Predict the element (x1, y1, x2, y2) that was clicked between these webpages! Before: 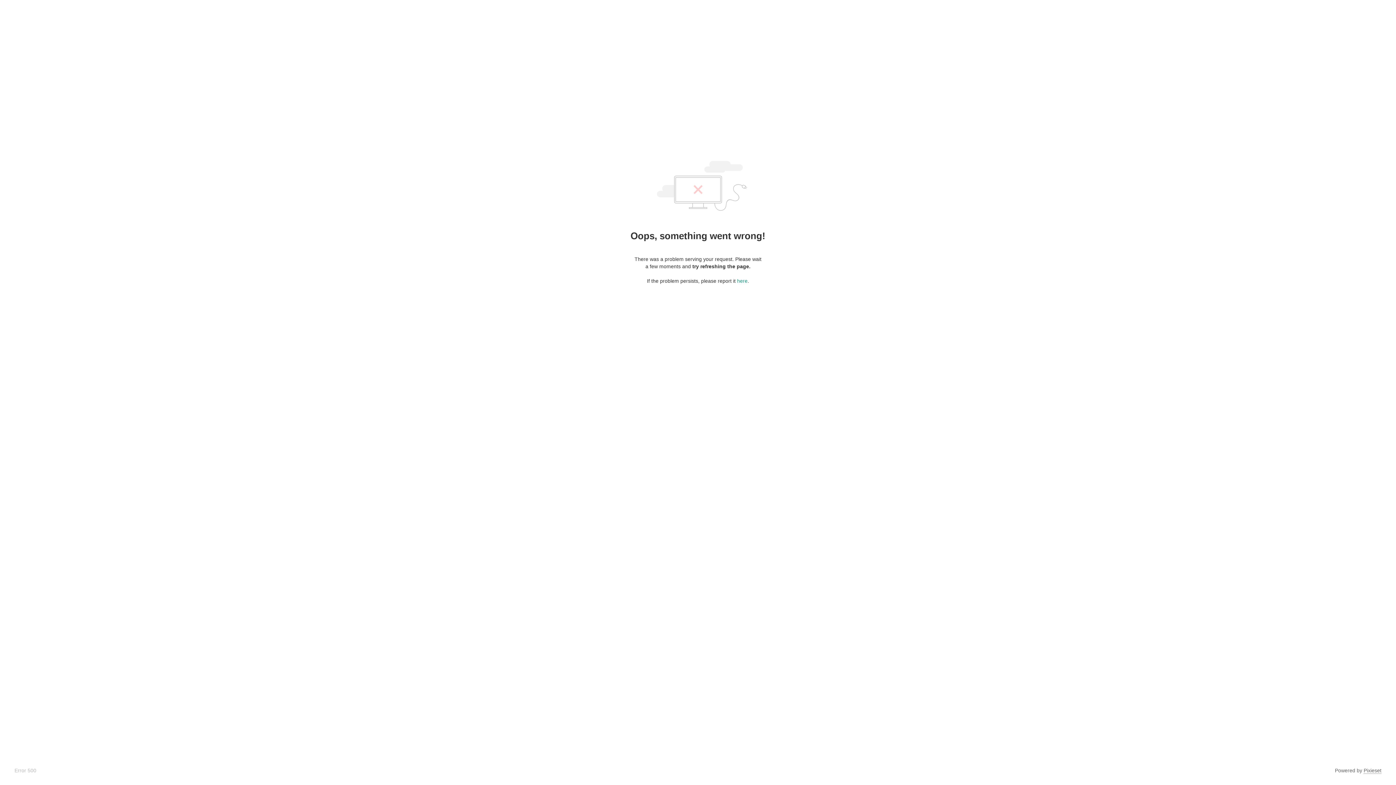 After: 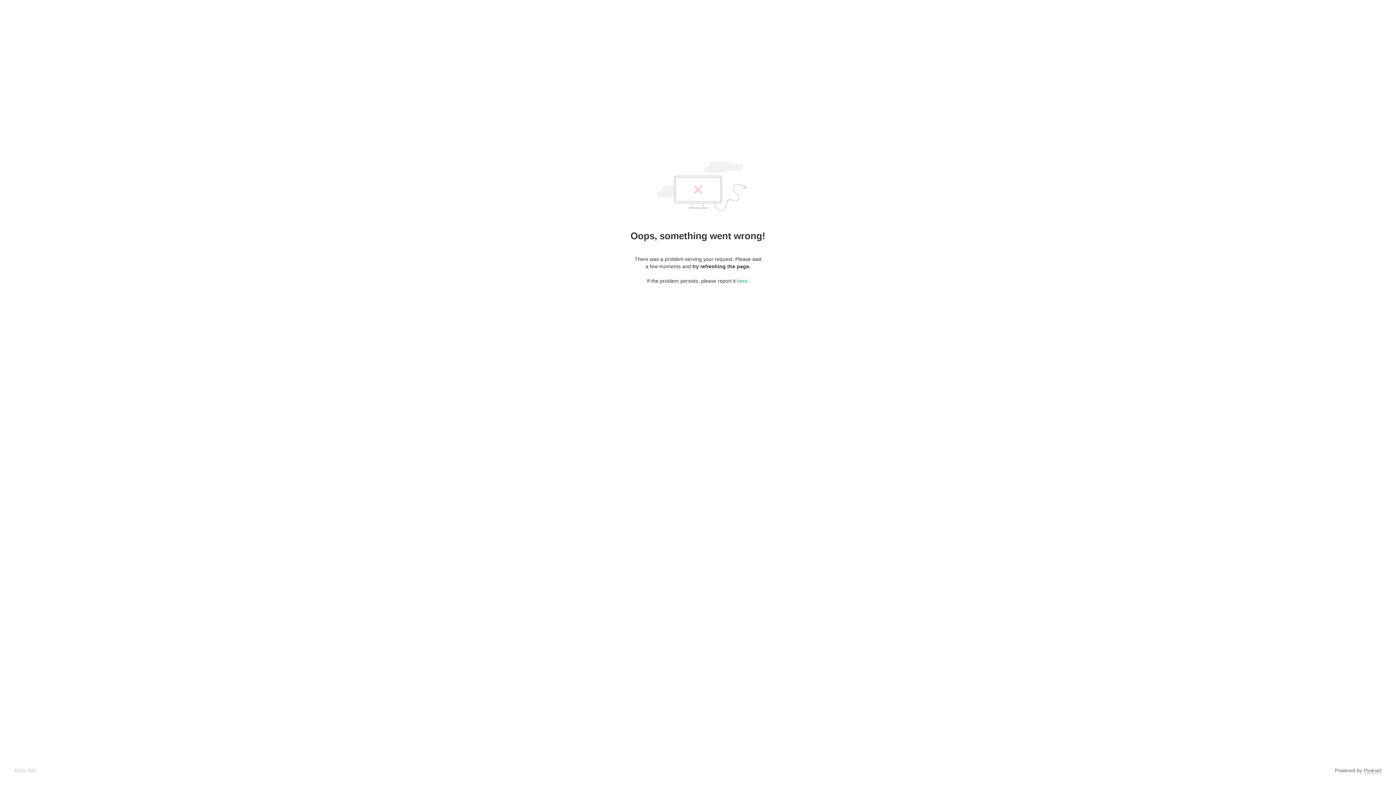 Action: label: Pixieset bbox: (1364, 768, 1381, 774)